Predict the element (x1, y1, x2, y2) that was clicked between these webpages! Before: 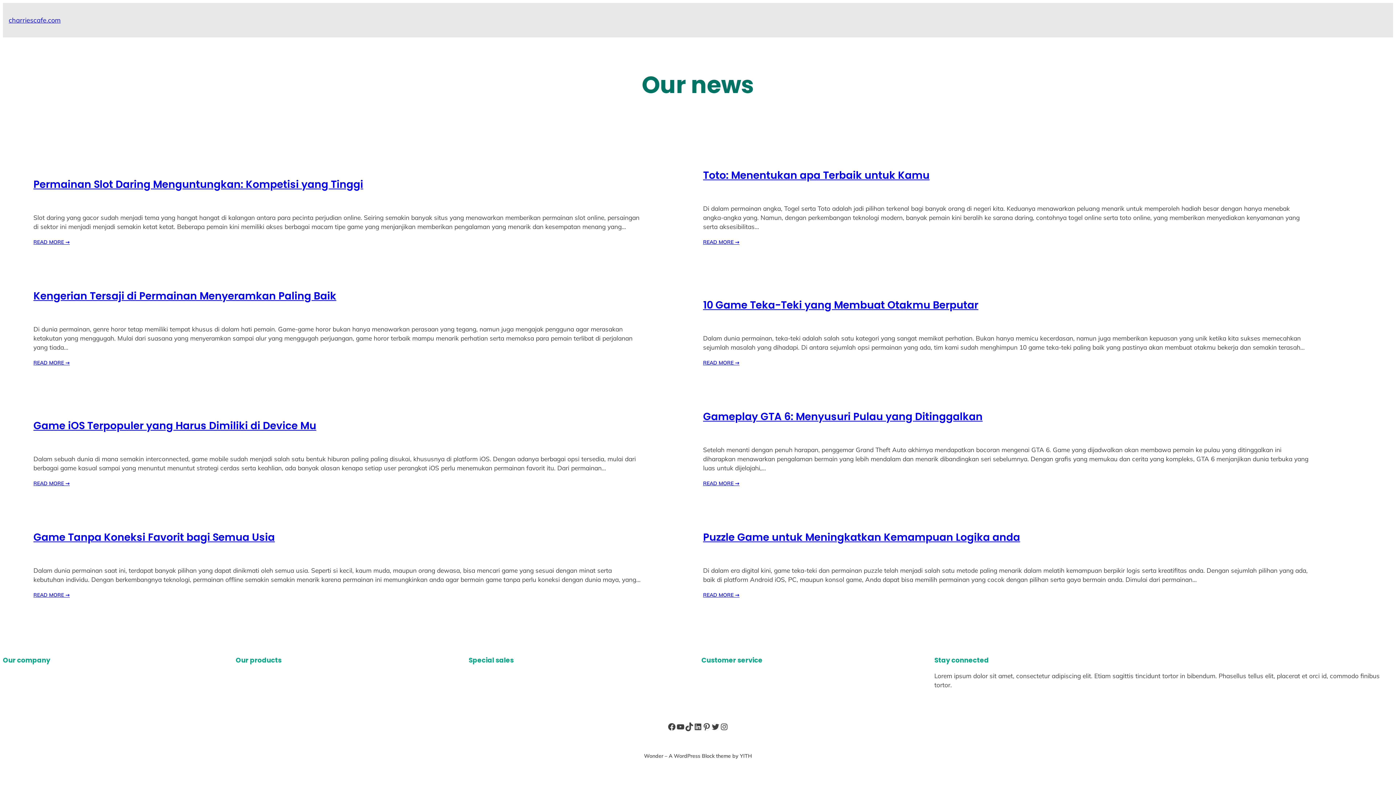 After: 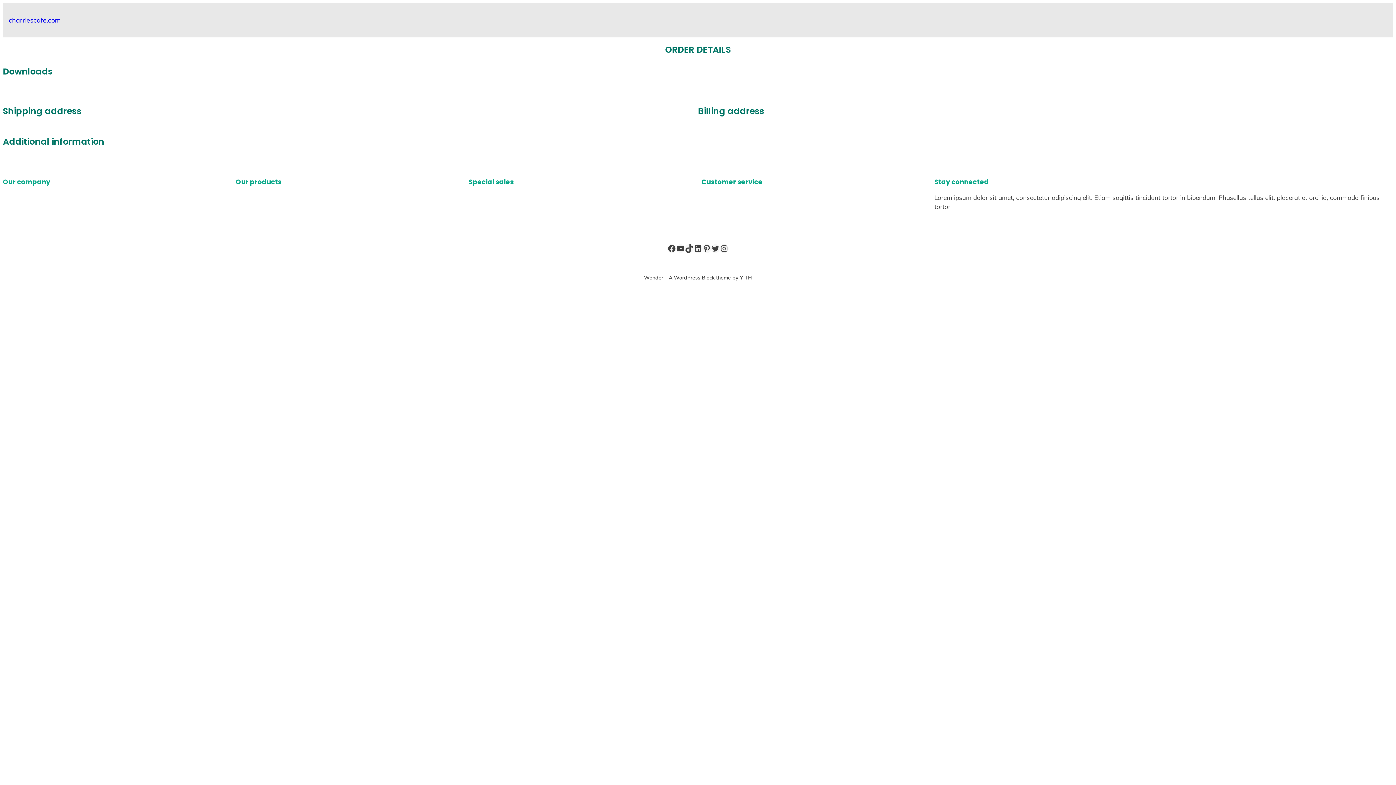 Action: label: Gameplay GTA 6: Menyusuri Pulau yang Ditinggalkan bbox: (703, 409, 982, 423)